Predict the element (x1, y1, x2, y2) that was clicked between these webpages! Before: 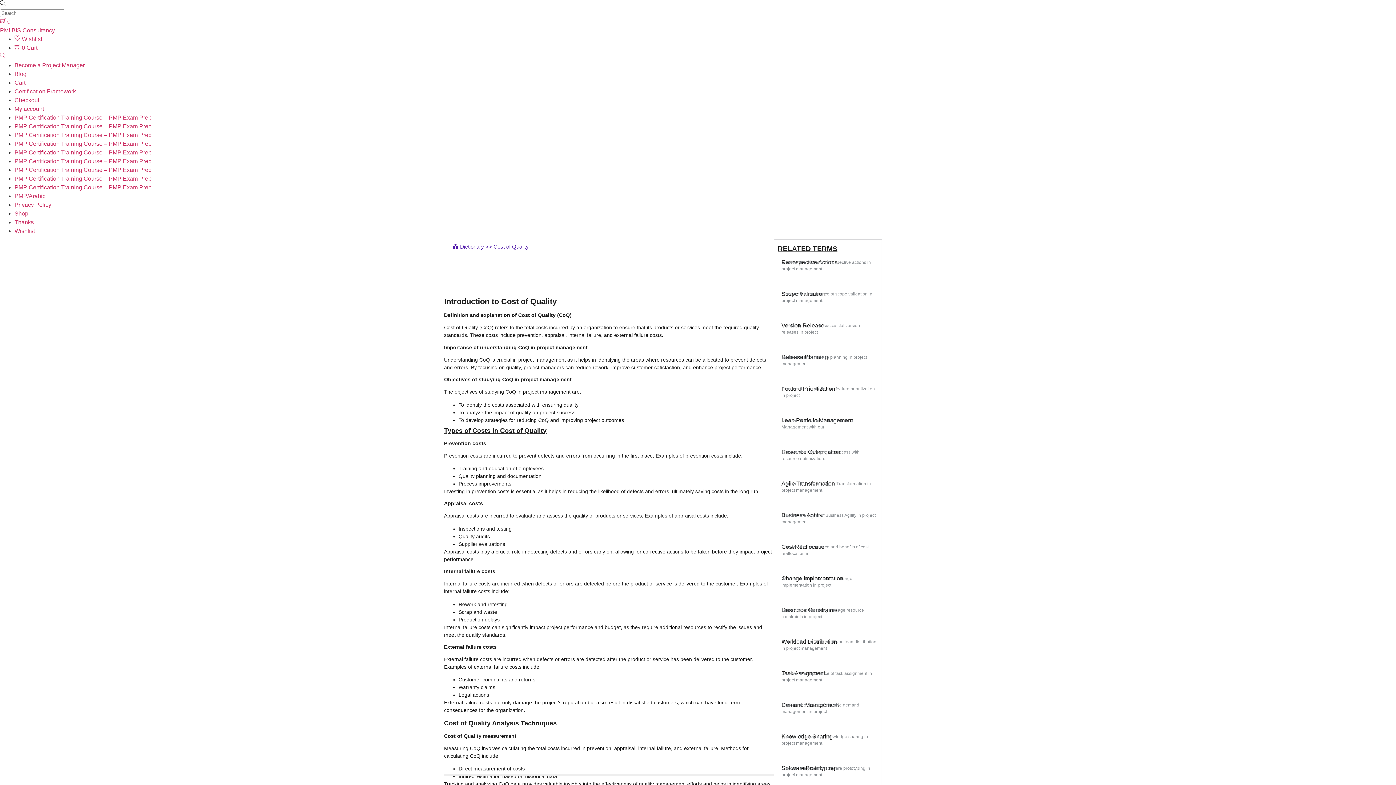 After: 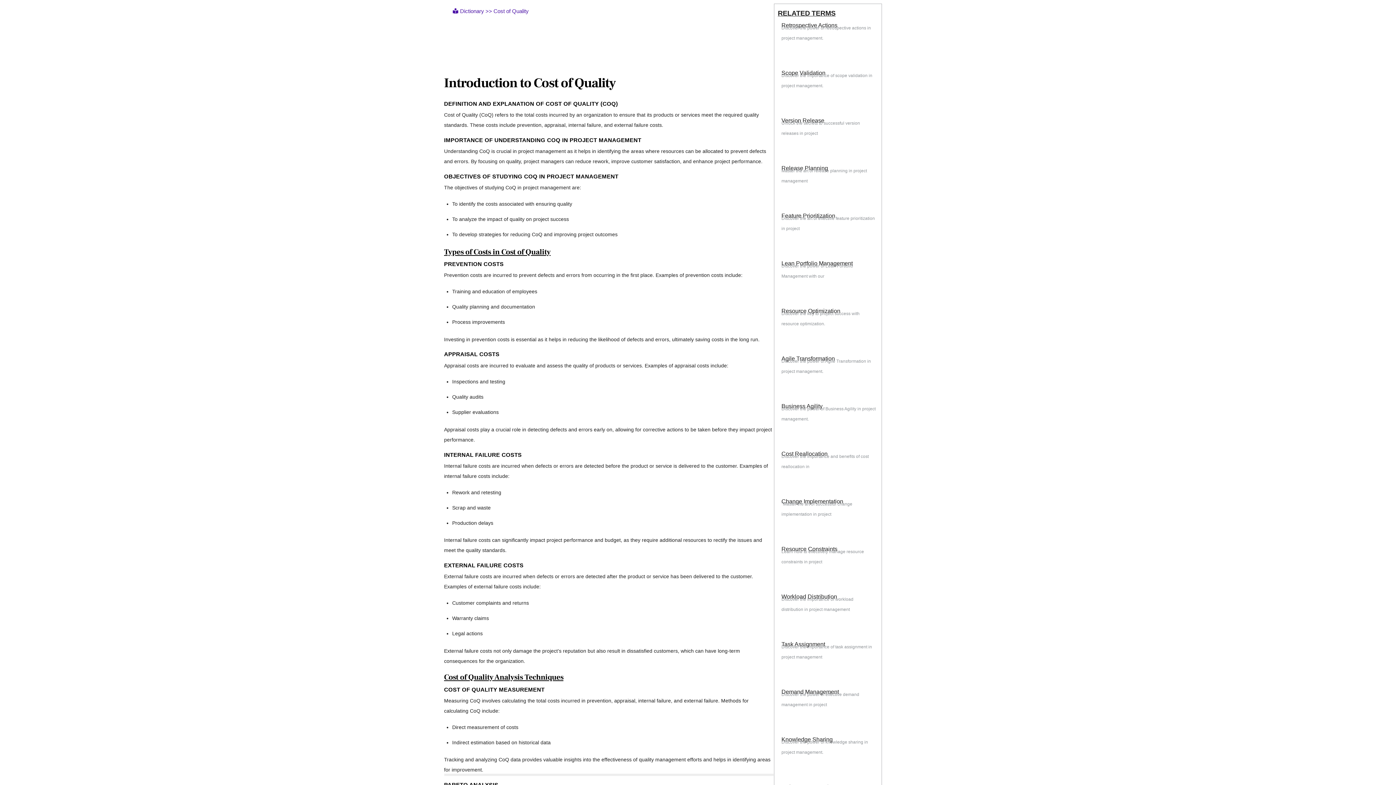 Action: label:  0 Cart bbox: (14, 44, 37, 50)